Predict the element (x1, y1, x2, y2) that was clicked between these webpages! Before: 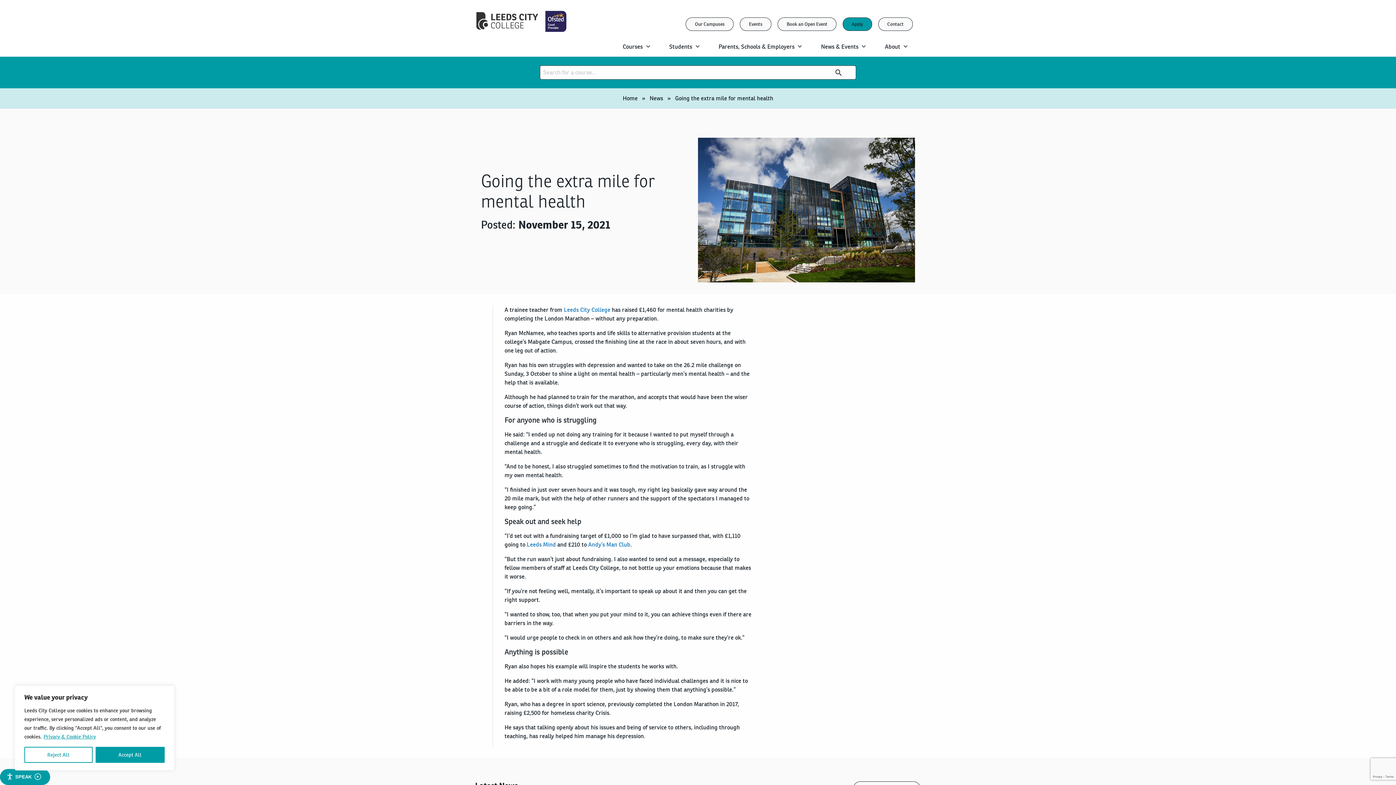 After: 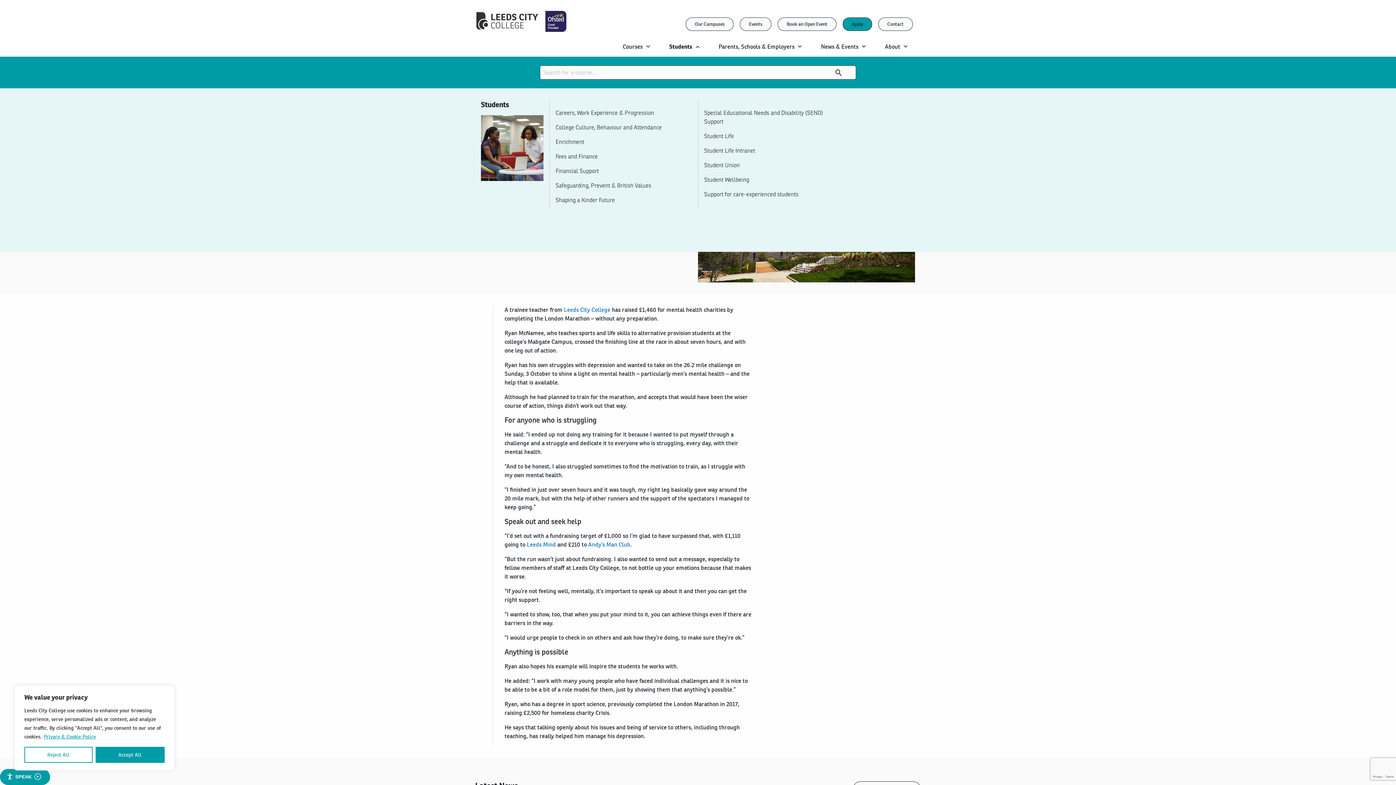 Action: bbox: (663, 36, 712, 56) label: Students